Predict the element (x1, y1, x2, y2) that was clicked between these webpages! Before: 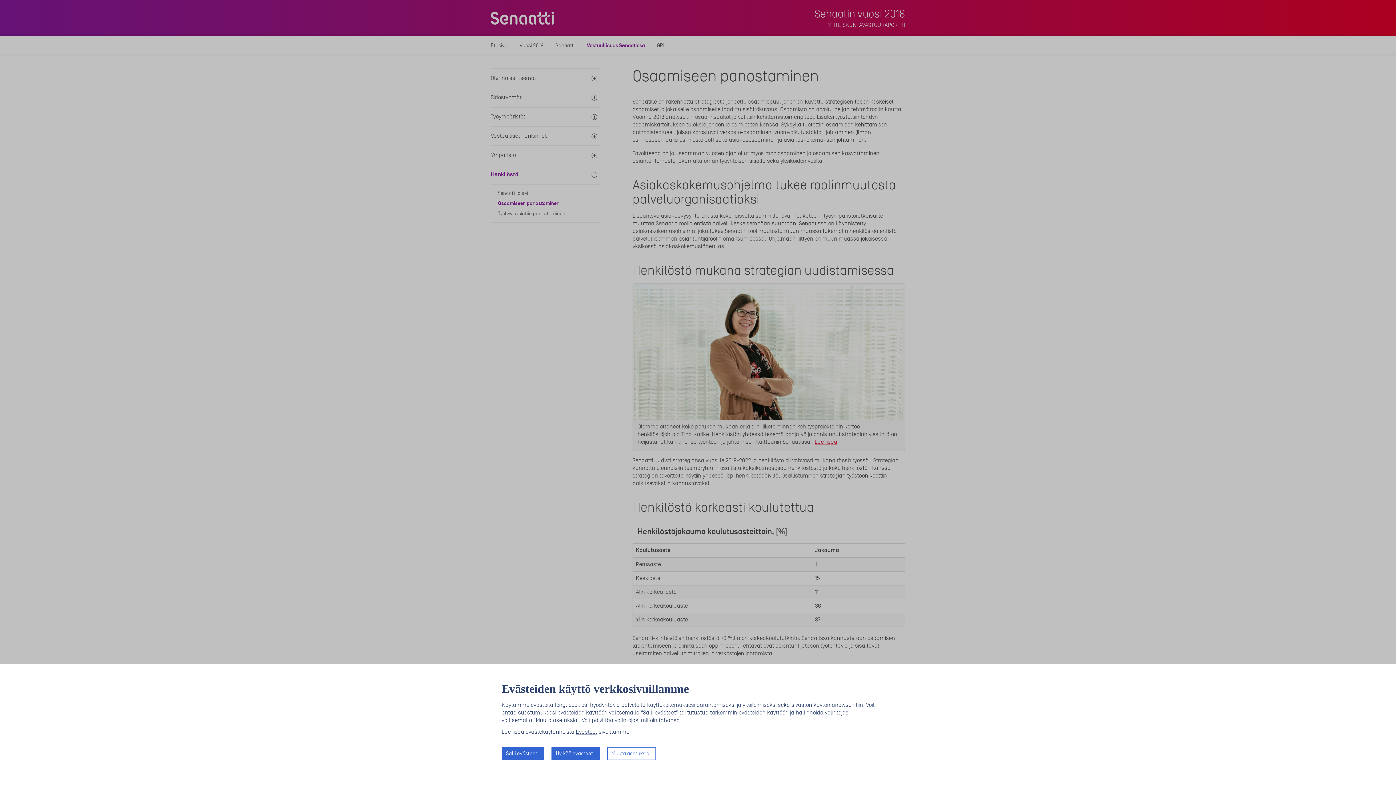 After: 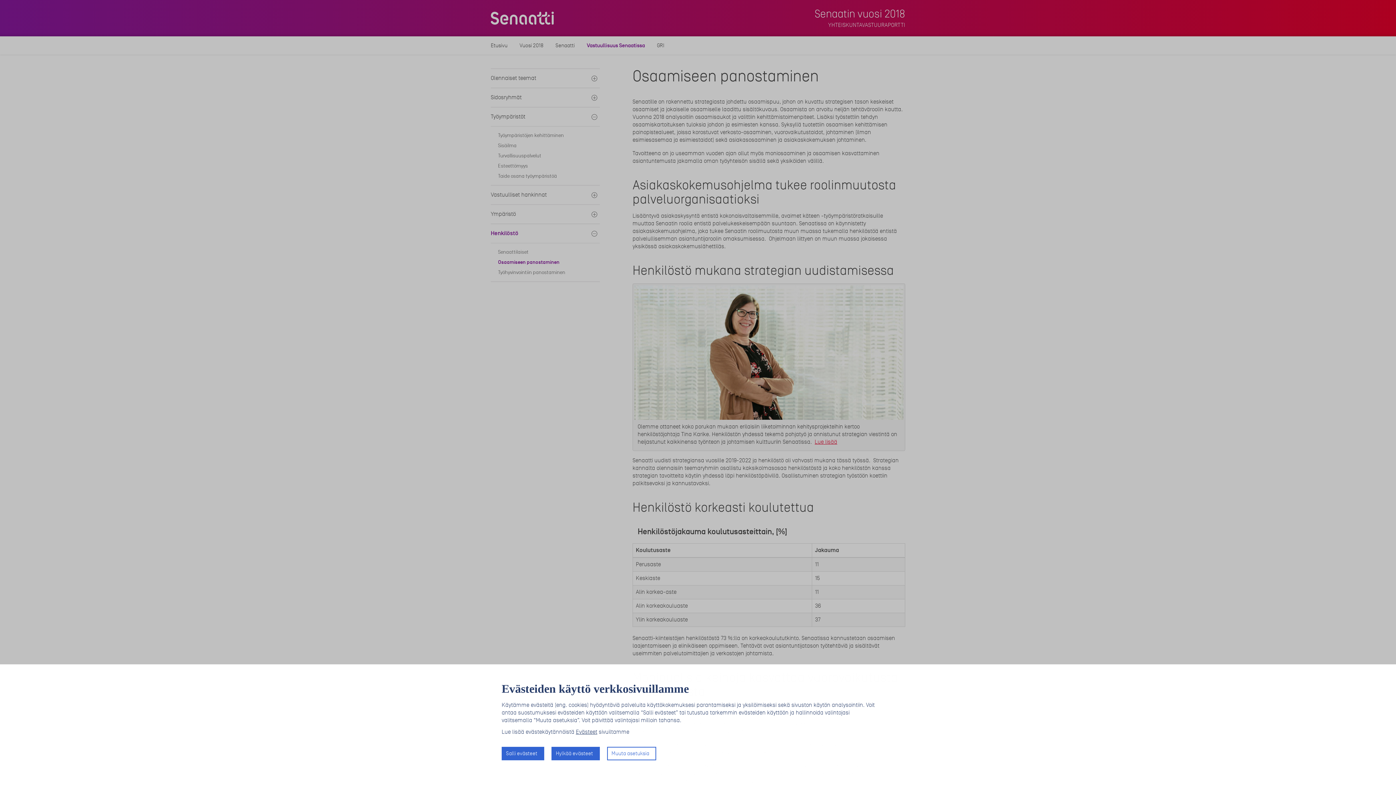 Action: bbox: (589, 107, 600, 126)